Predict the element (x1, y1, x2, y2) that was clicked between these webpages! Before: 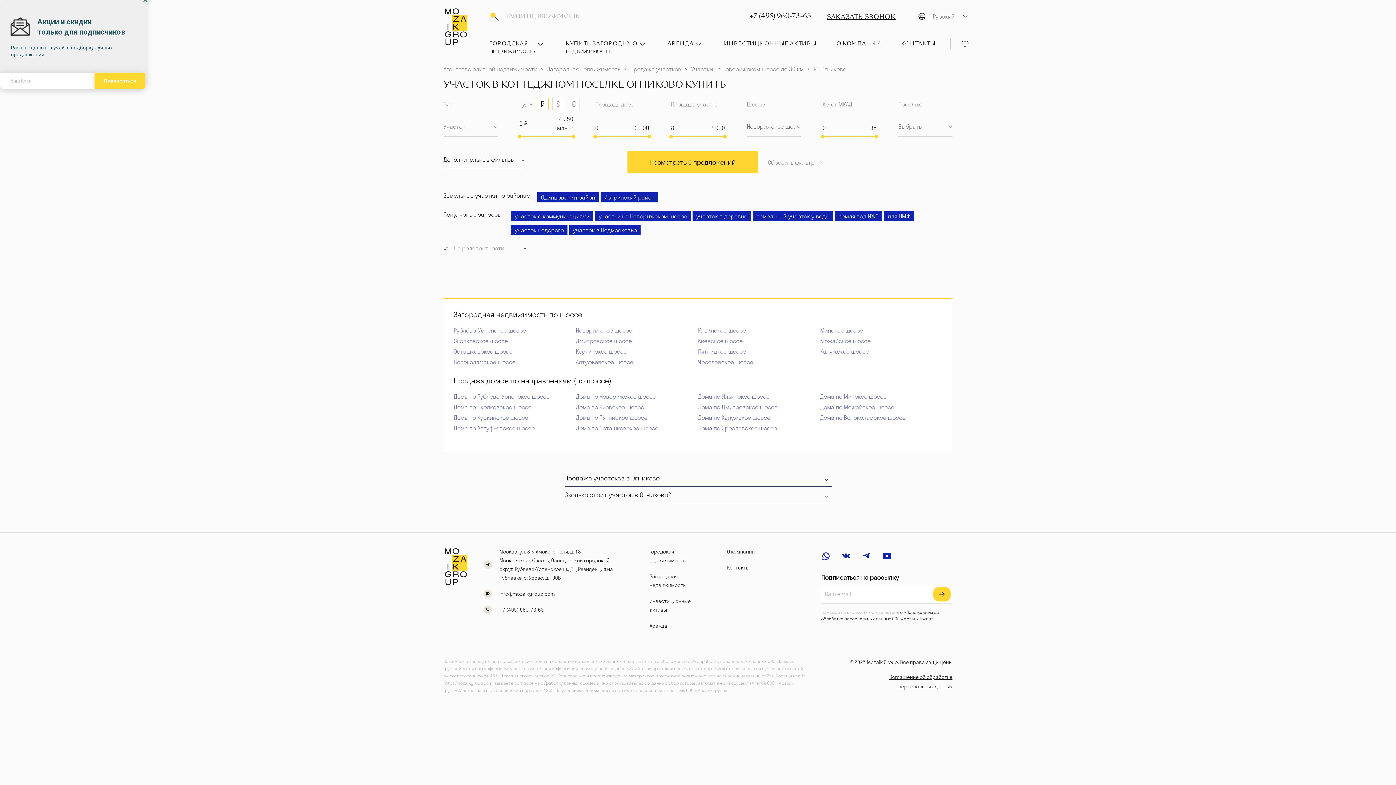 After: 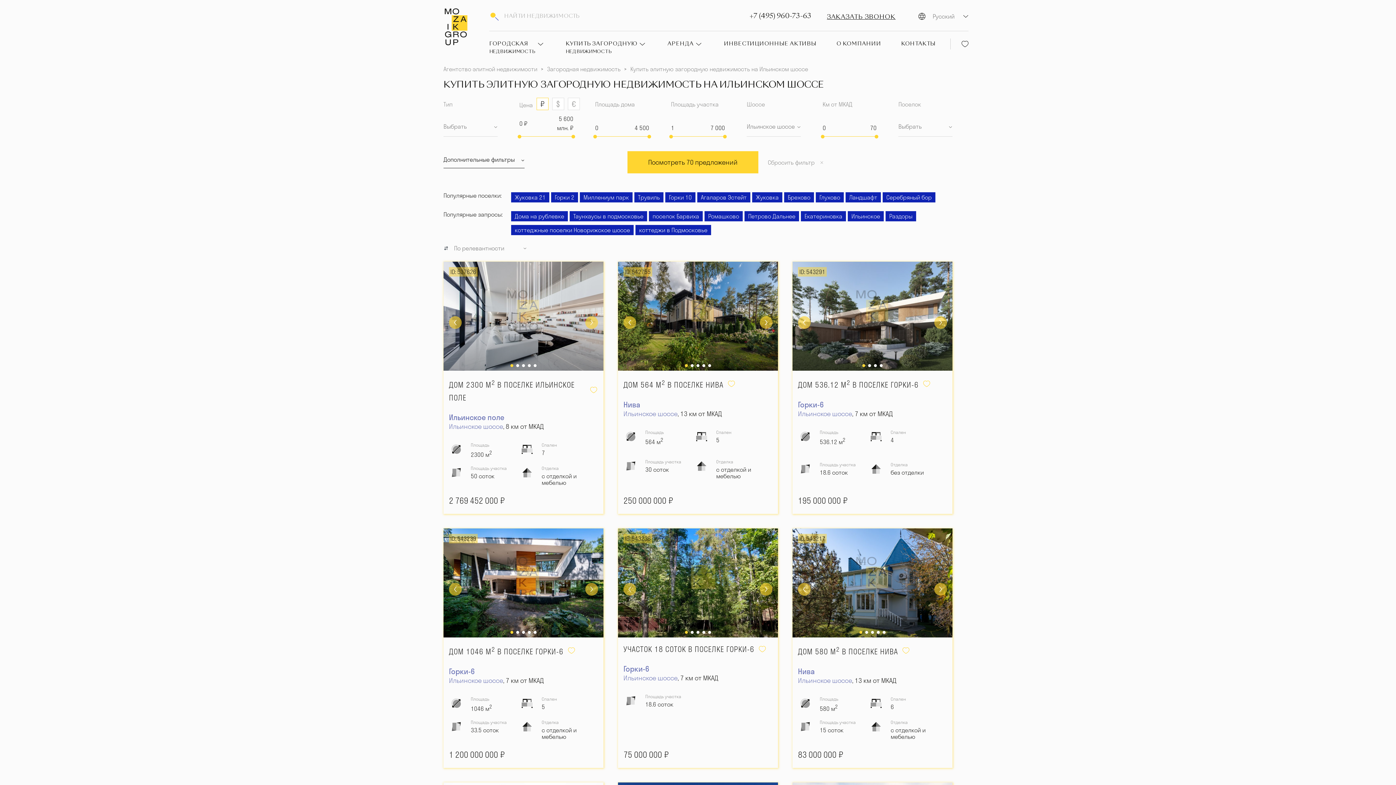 Action: label: Ильинское шоссе bbox: (698, 326, 746, 334)